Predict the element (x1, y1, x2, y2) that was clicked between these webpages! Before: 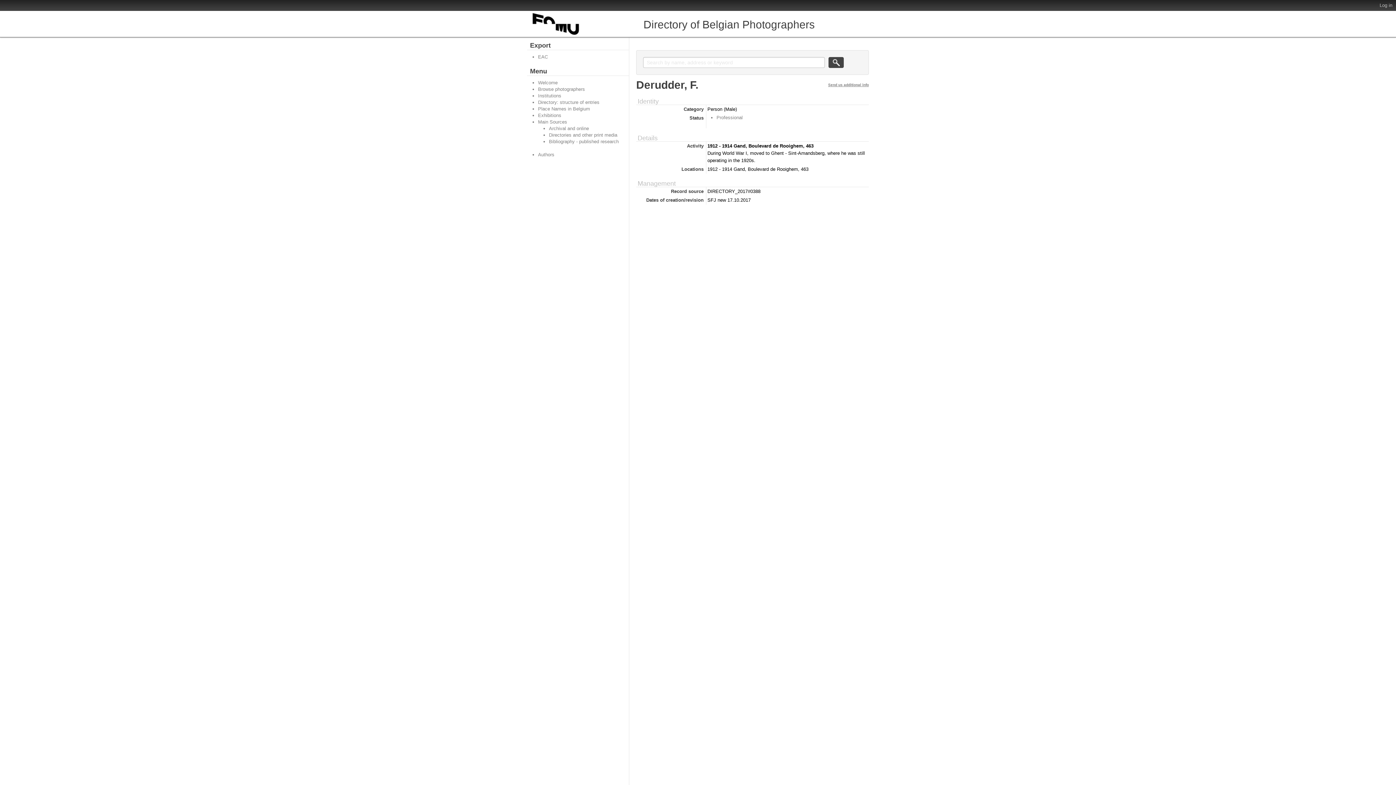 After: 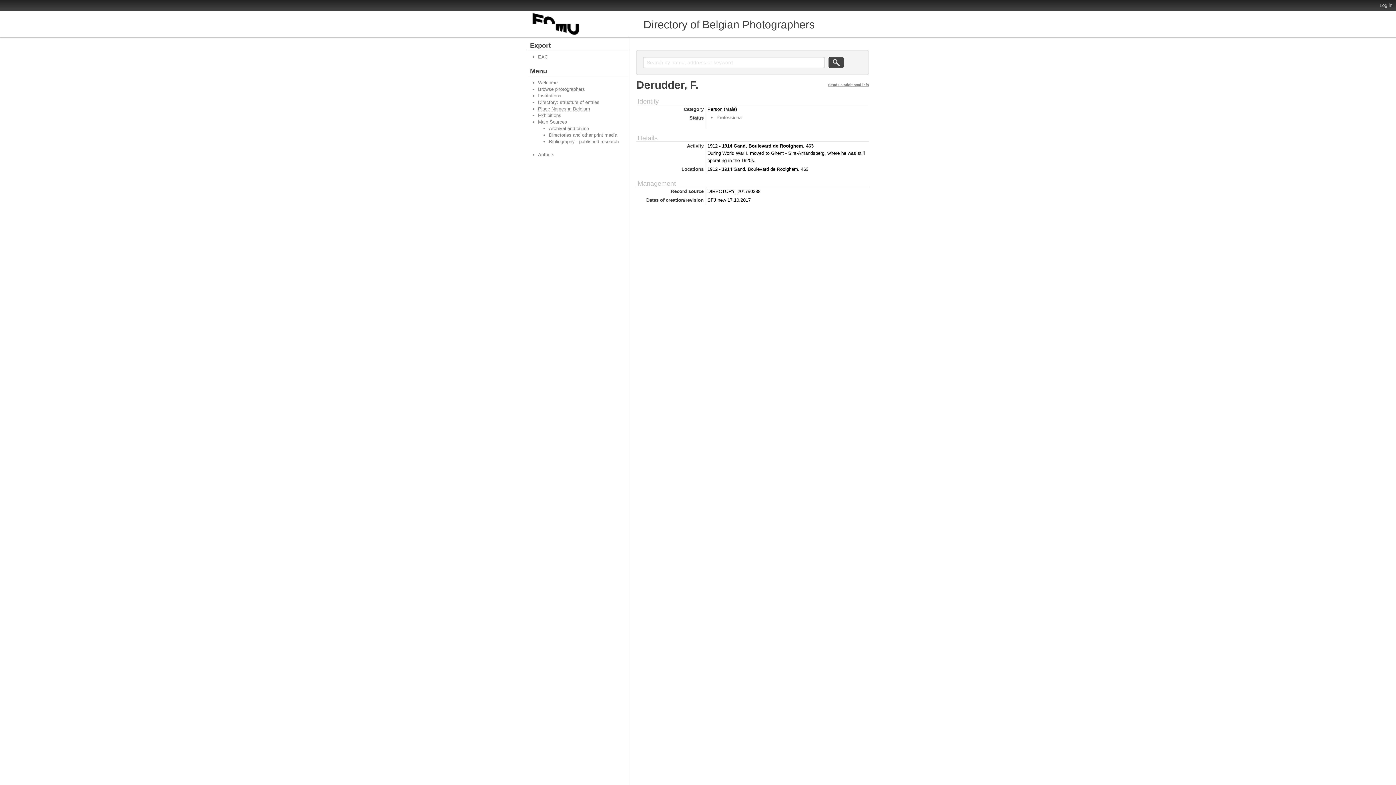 Action: label: Place Names in Belgium bbox: (538, 106, 590, 111)